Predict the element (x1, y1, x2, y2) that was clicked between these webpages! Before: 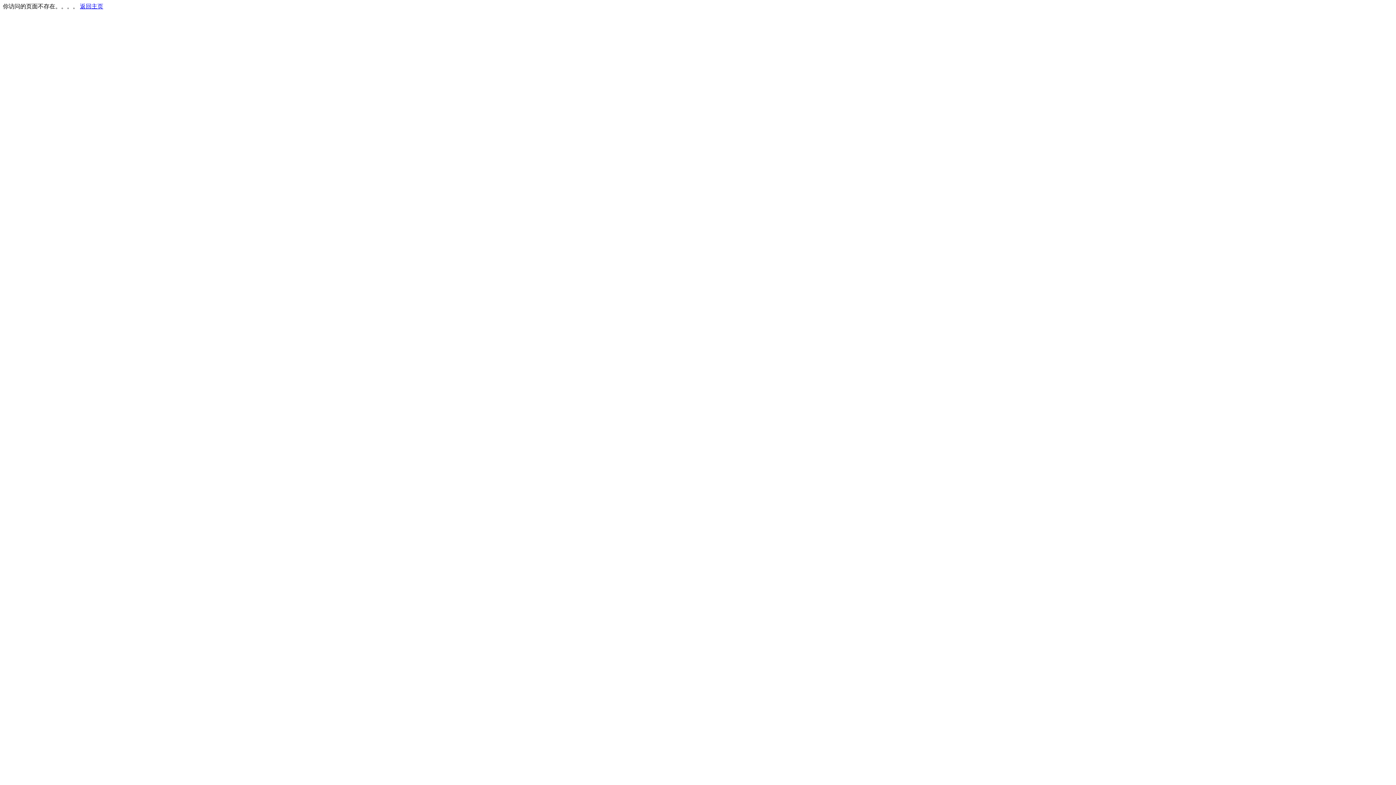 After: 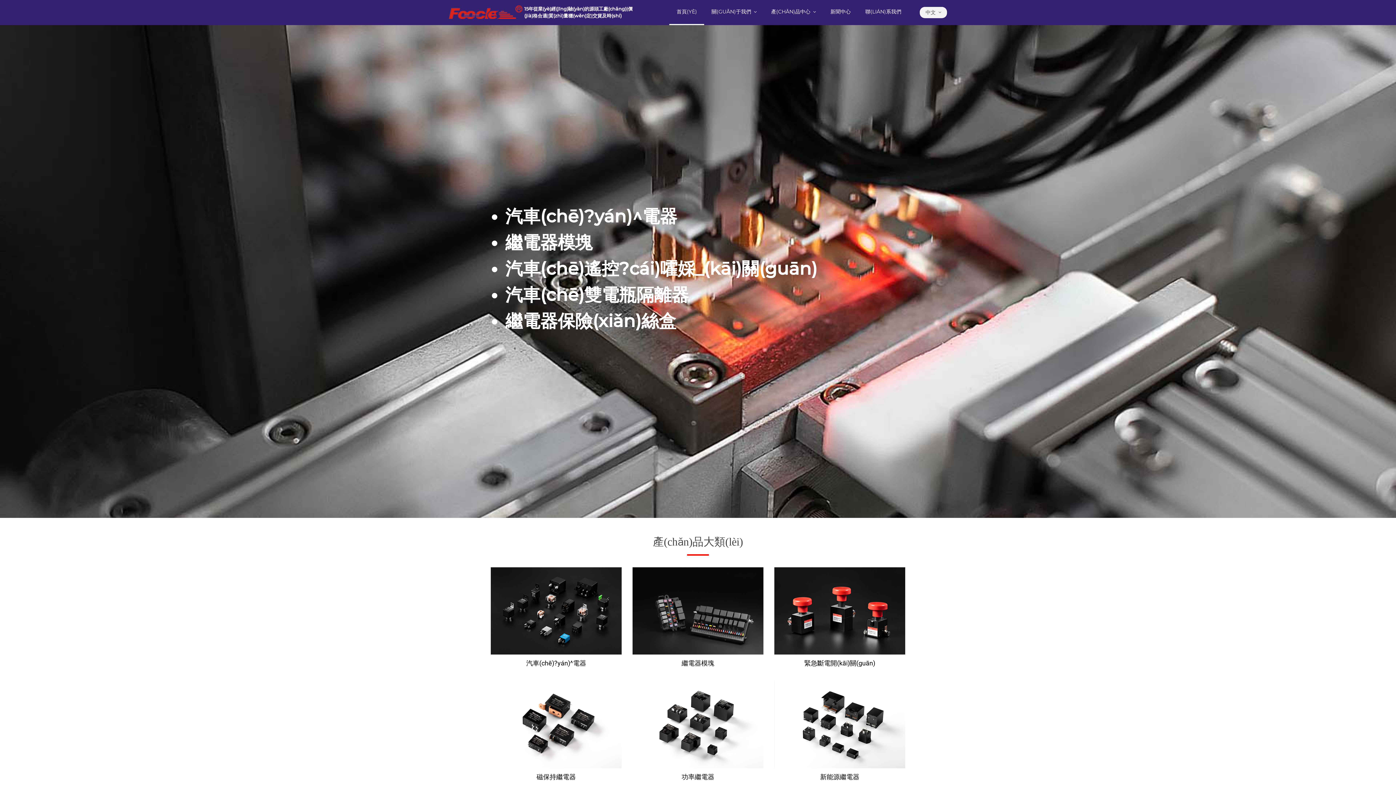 Action: label: 返回主页 bbox: (80, 3, 103, 9)